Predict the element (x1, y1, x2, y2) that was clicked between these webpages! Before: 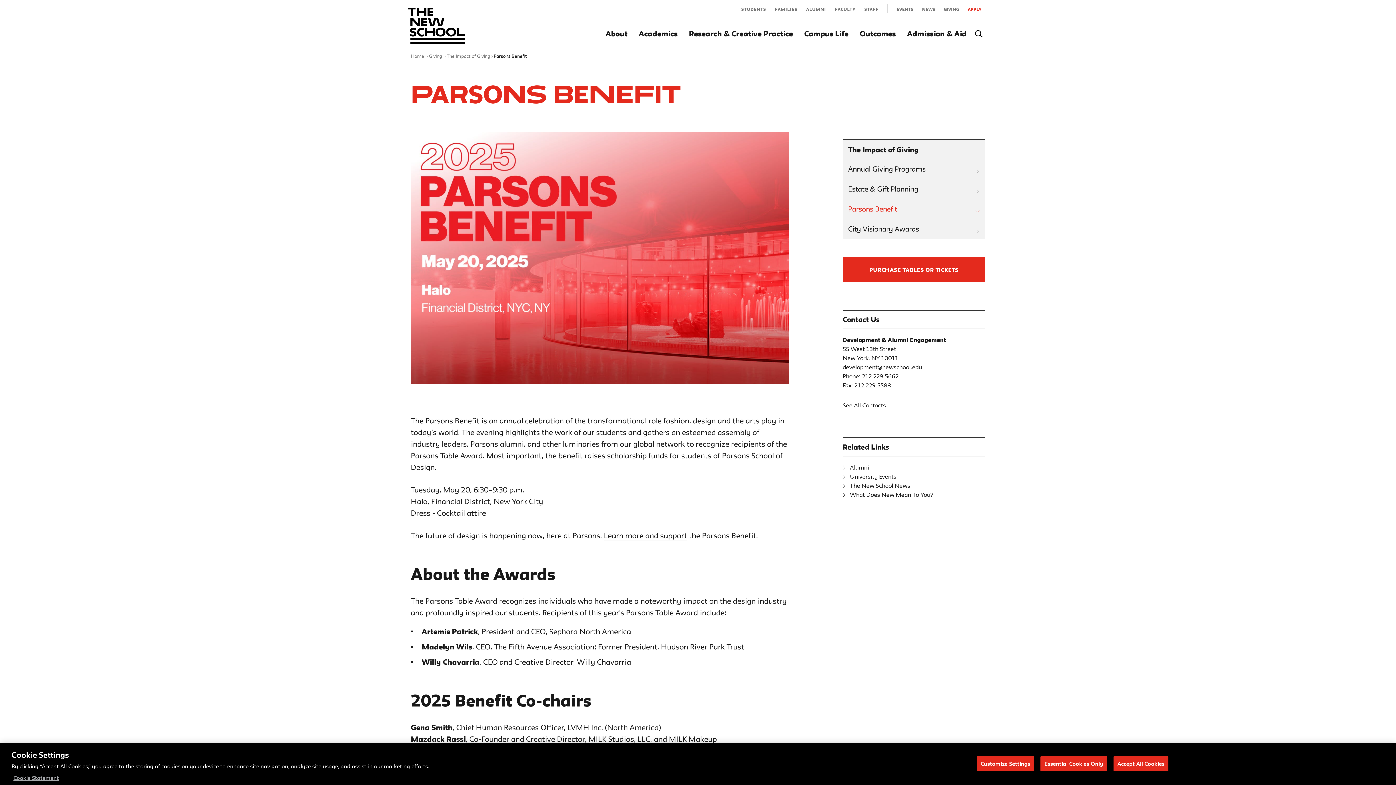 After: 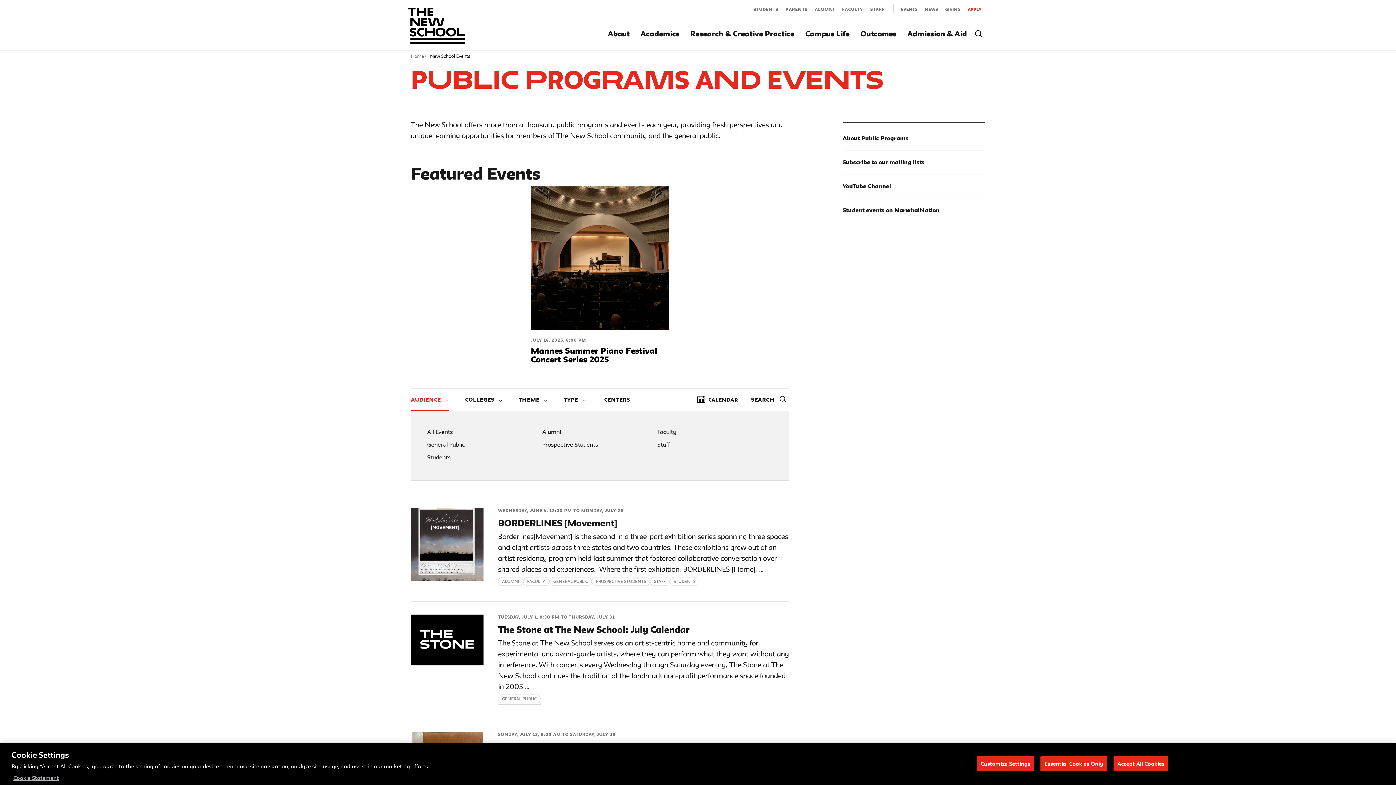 Action: label: University Events bbox: (850, 473, 896, 480)